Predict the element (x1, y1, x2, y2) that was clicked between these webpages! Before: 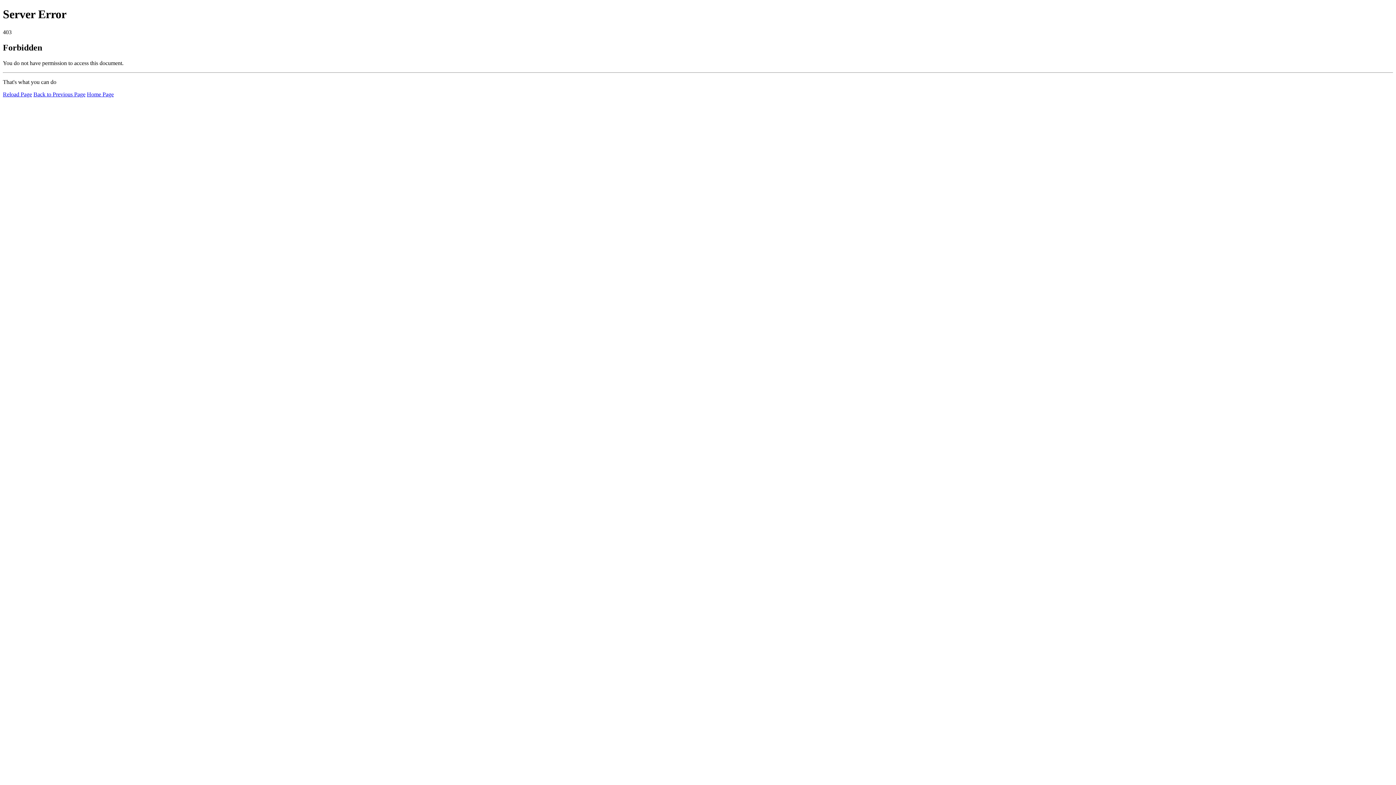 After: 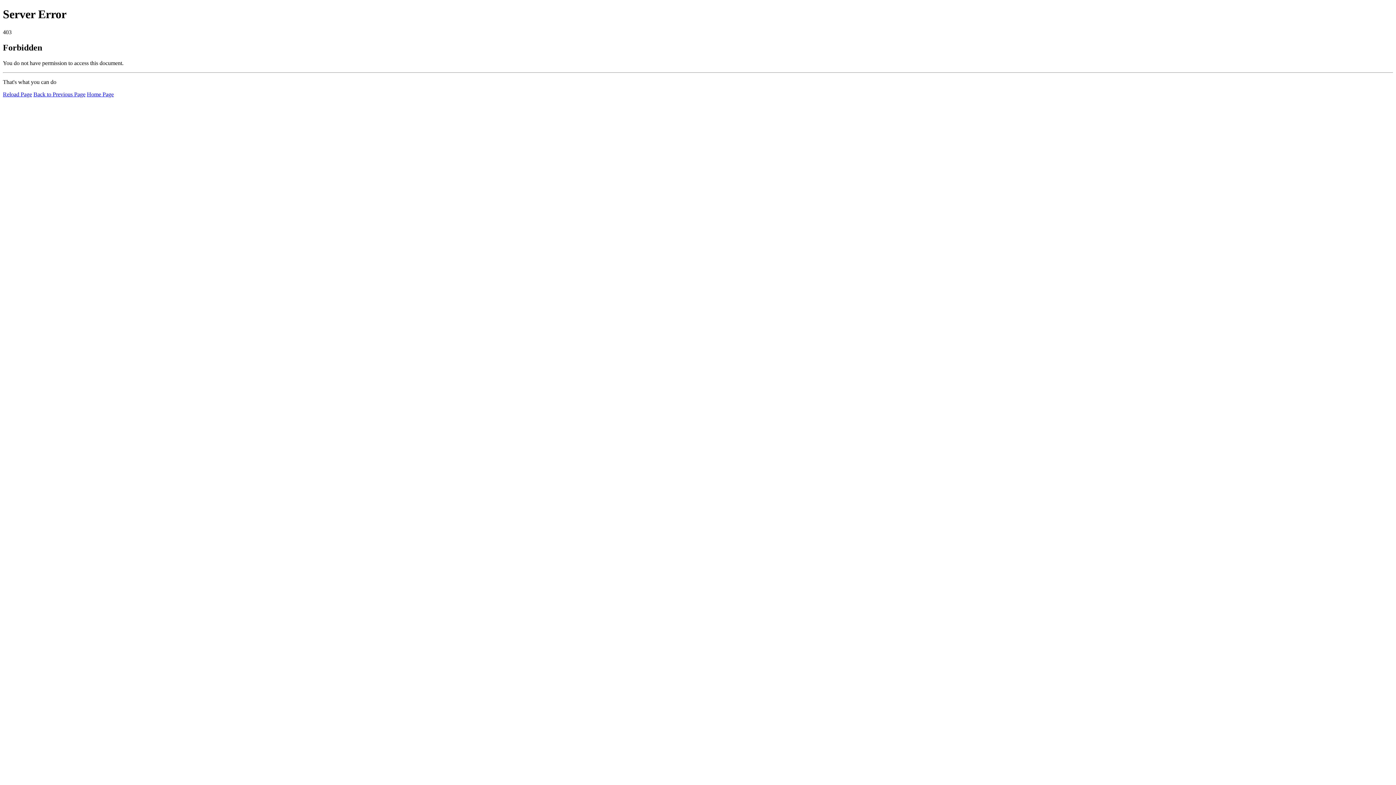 Action: bbox: (2, 91, 32, 97) label: Reload Page